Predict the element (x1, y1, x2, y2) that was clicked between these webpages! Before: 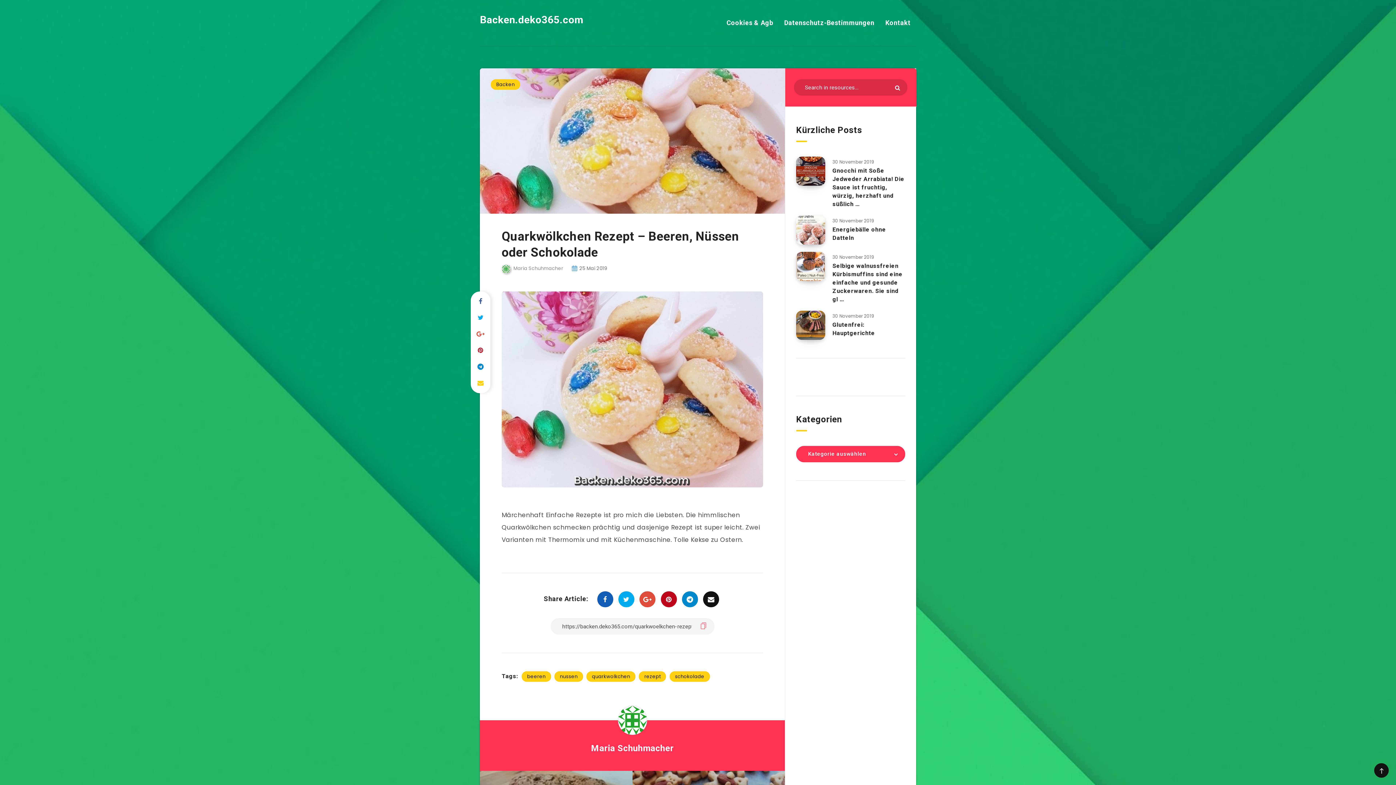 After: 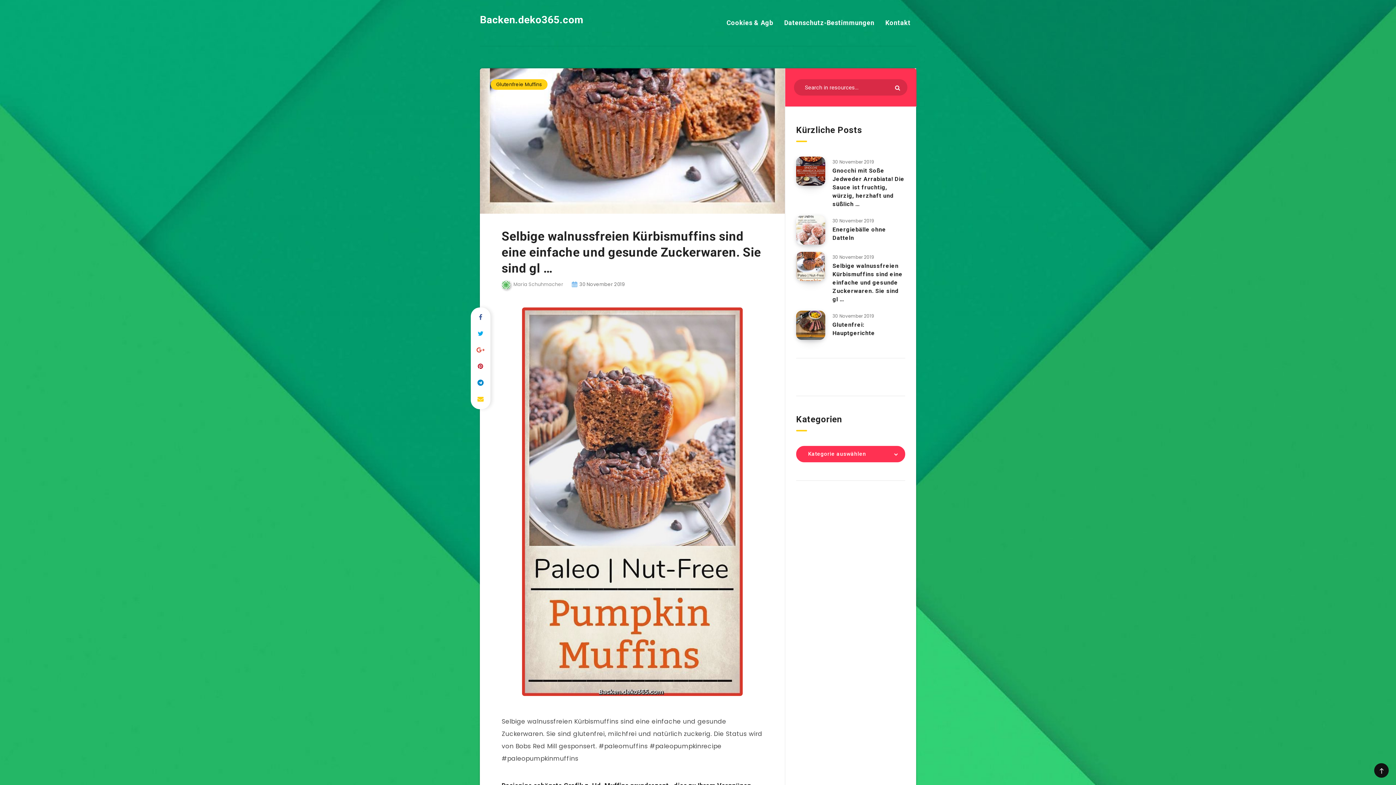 Action: bbox: (832, 262, 902, 304) label: Selbige walnussfreien Kürbismuffins sind eine einfache und gesunde Zuckerwaren. Sie sind gl …